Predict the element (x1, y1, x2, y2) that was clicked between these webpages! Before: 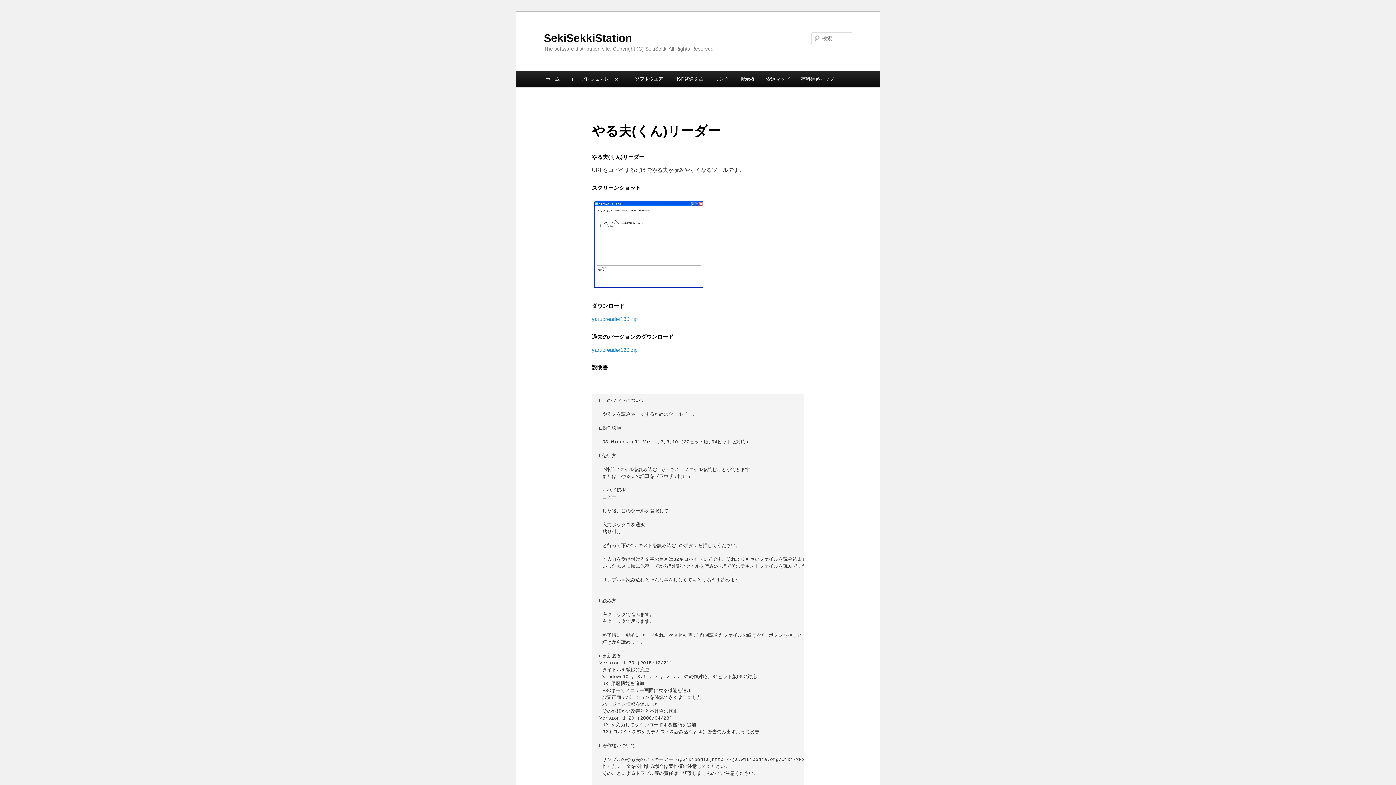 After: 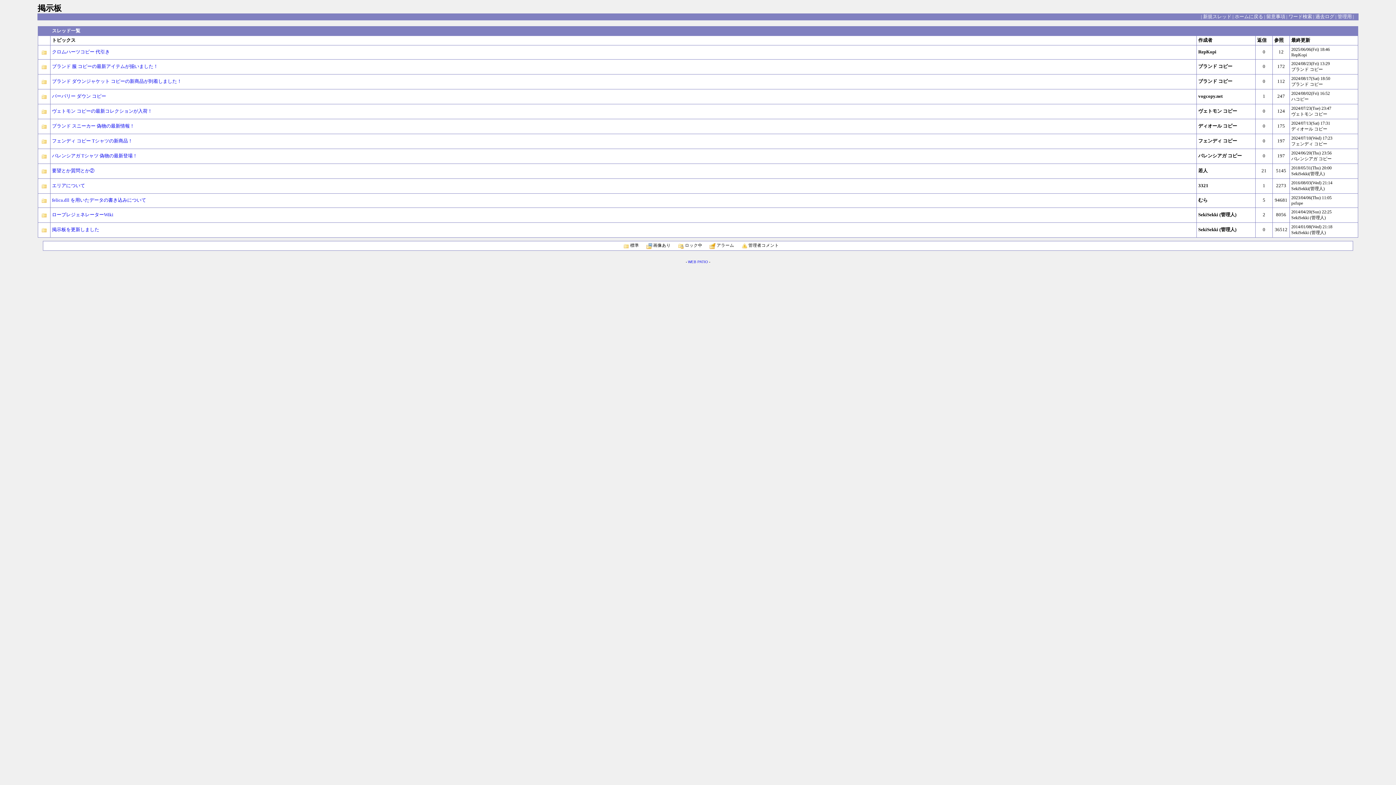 Action: label: 掲示板 bbox: (734, 71, 760, 86)